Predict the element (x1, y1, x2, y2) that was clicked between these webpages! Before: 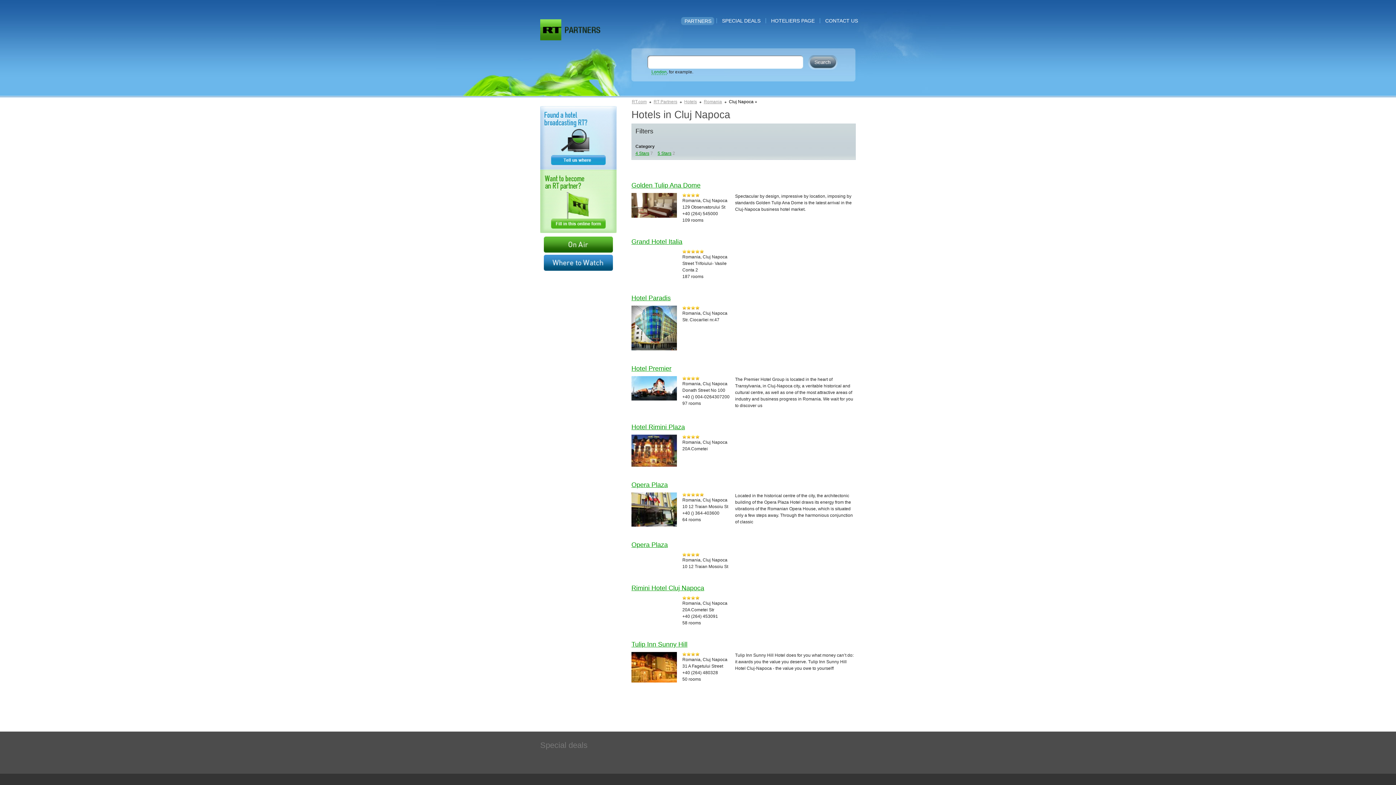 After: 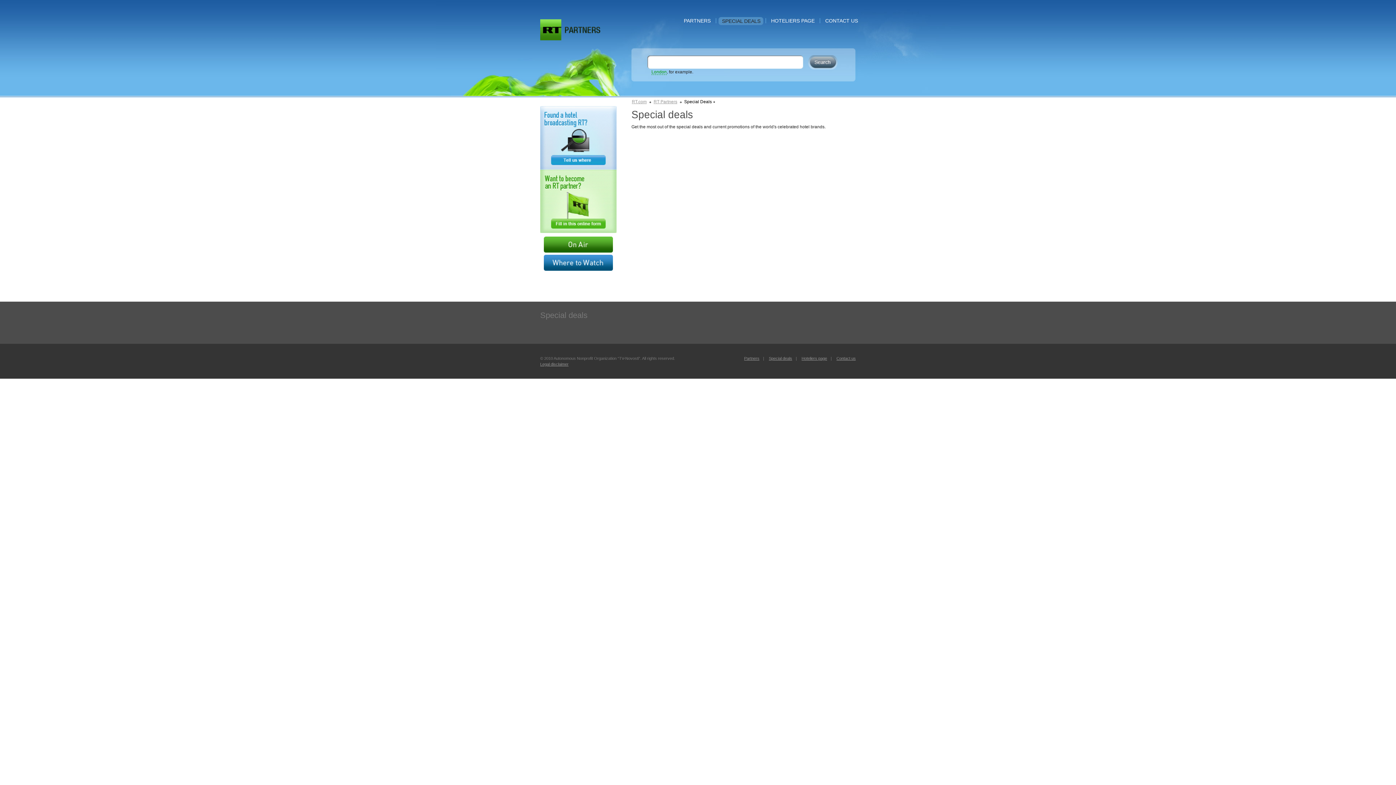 Action: bbox: (722, 17, 760, 23) label: SPECIAL DEALS